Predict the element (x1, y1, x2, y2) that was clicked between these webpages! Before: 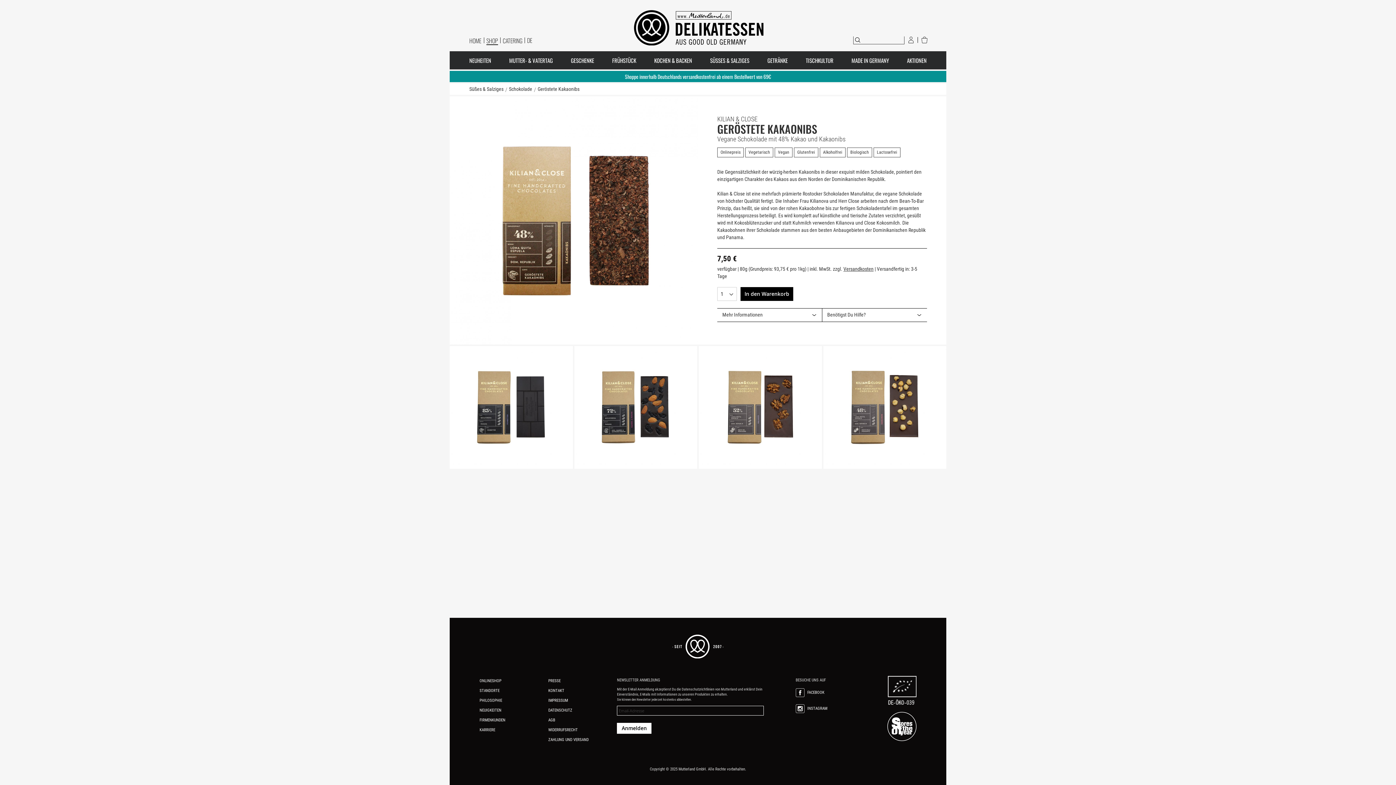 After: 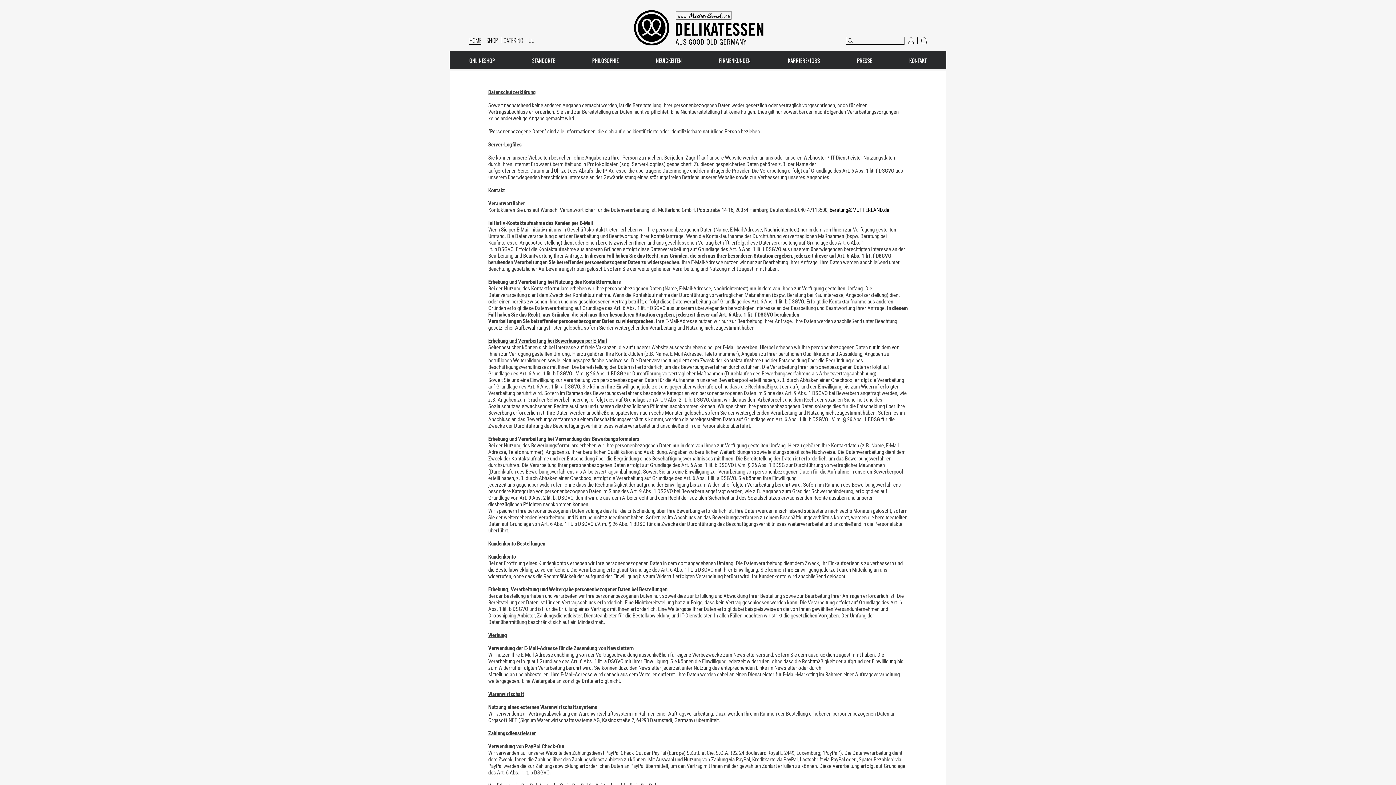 Action: bbox: (548, 705, 572, 715) label: DATENSCHUTZ